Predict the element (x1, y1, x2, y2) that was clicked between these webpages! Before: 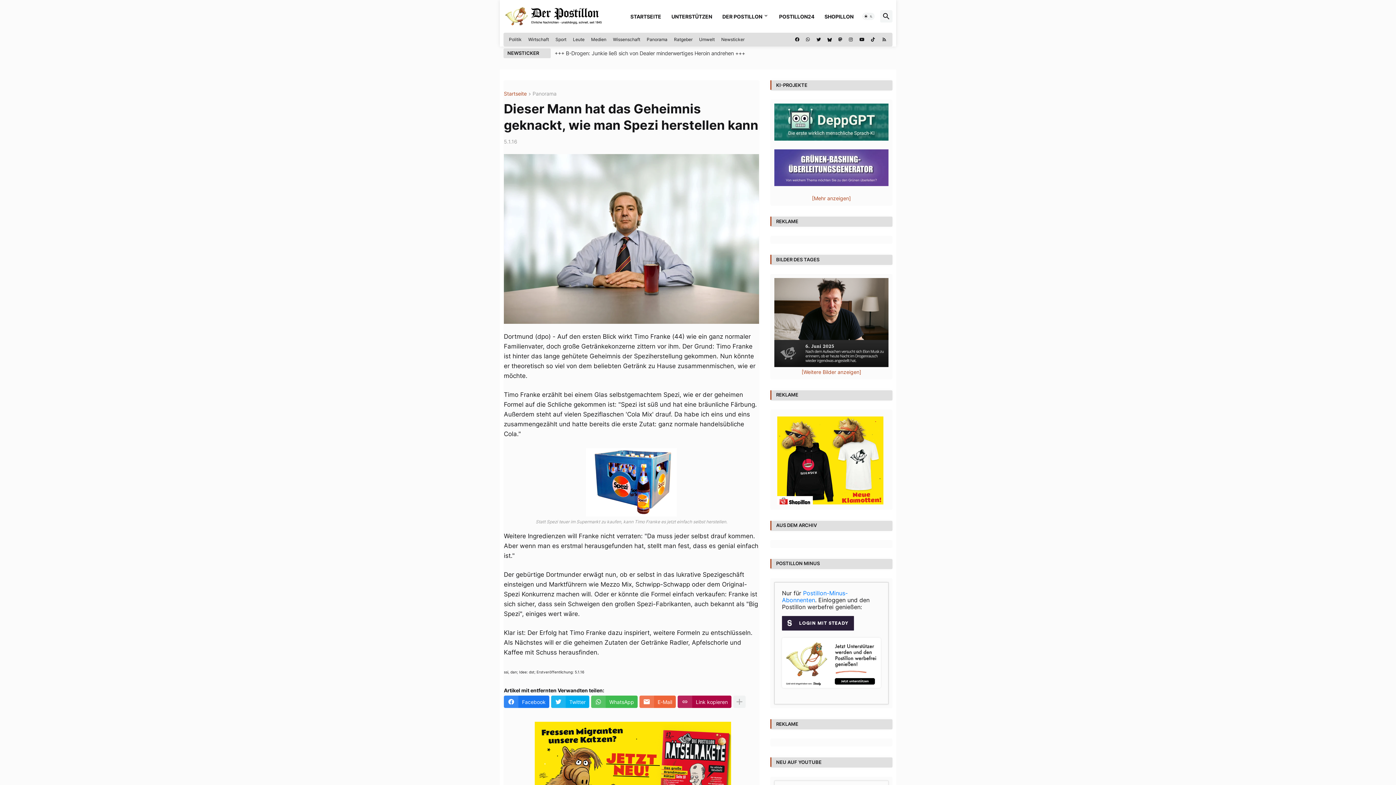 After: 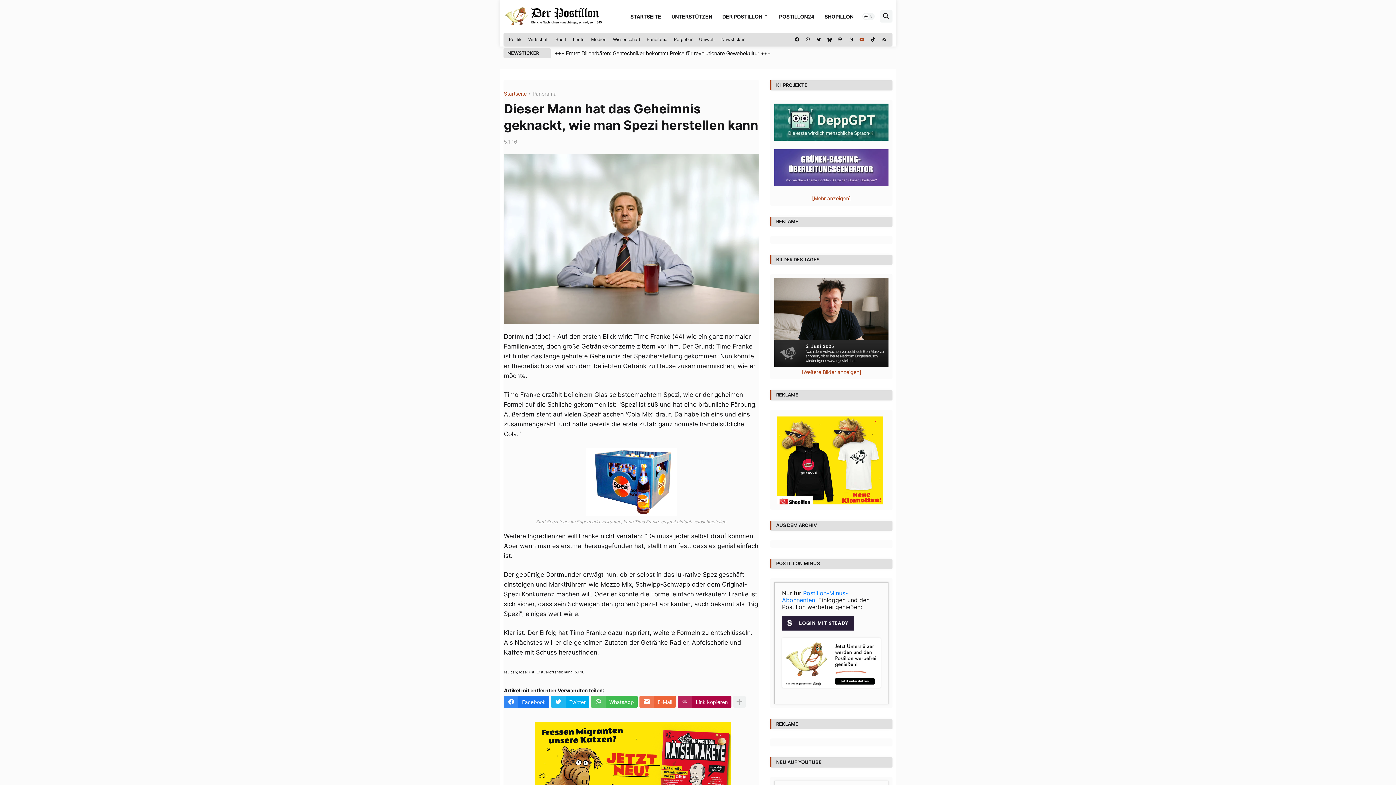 Action: bbox: (859, 32, 864, 46)